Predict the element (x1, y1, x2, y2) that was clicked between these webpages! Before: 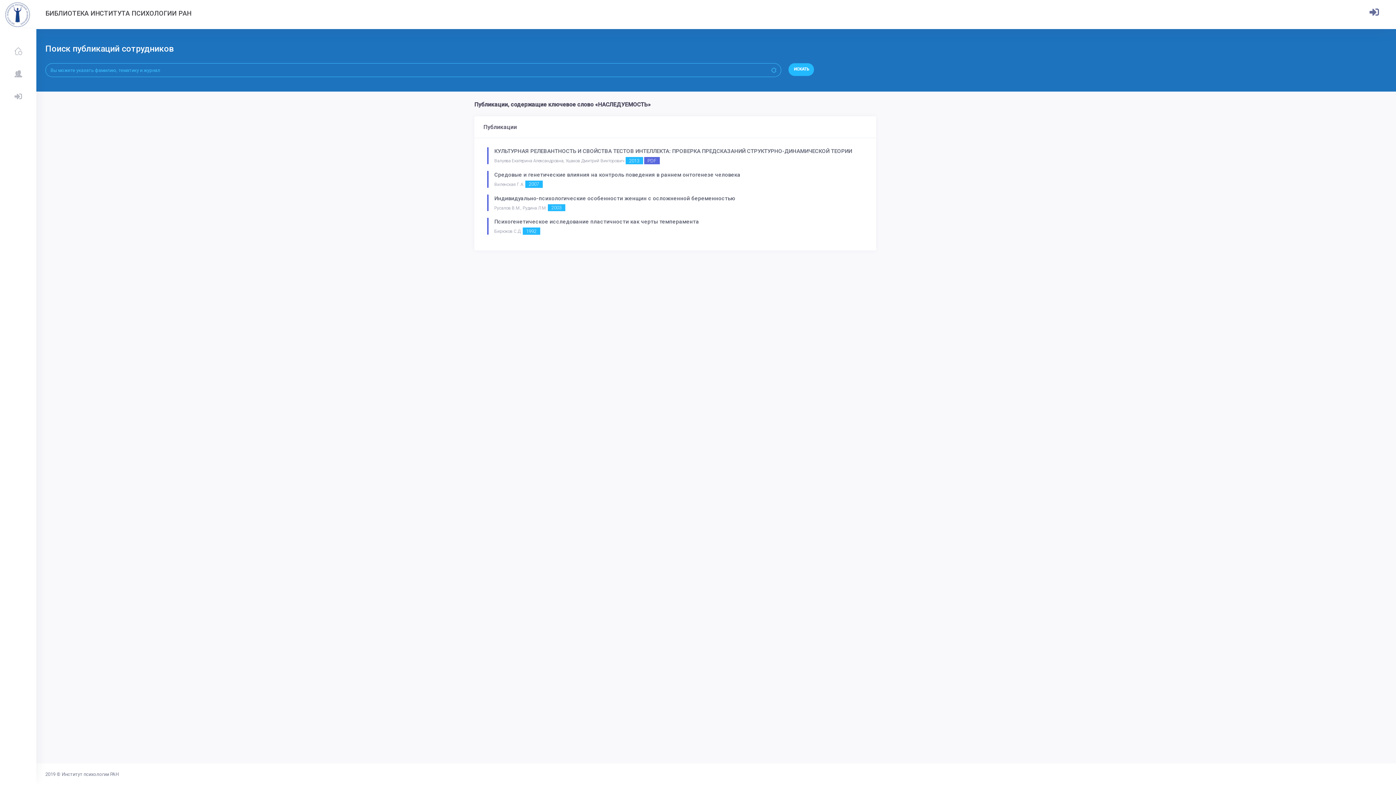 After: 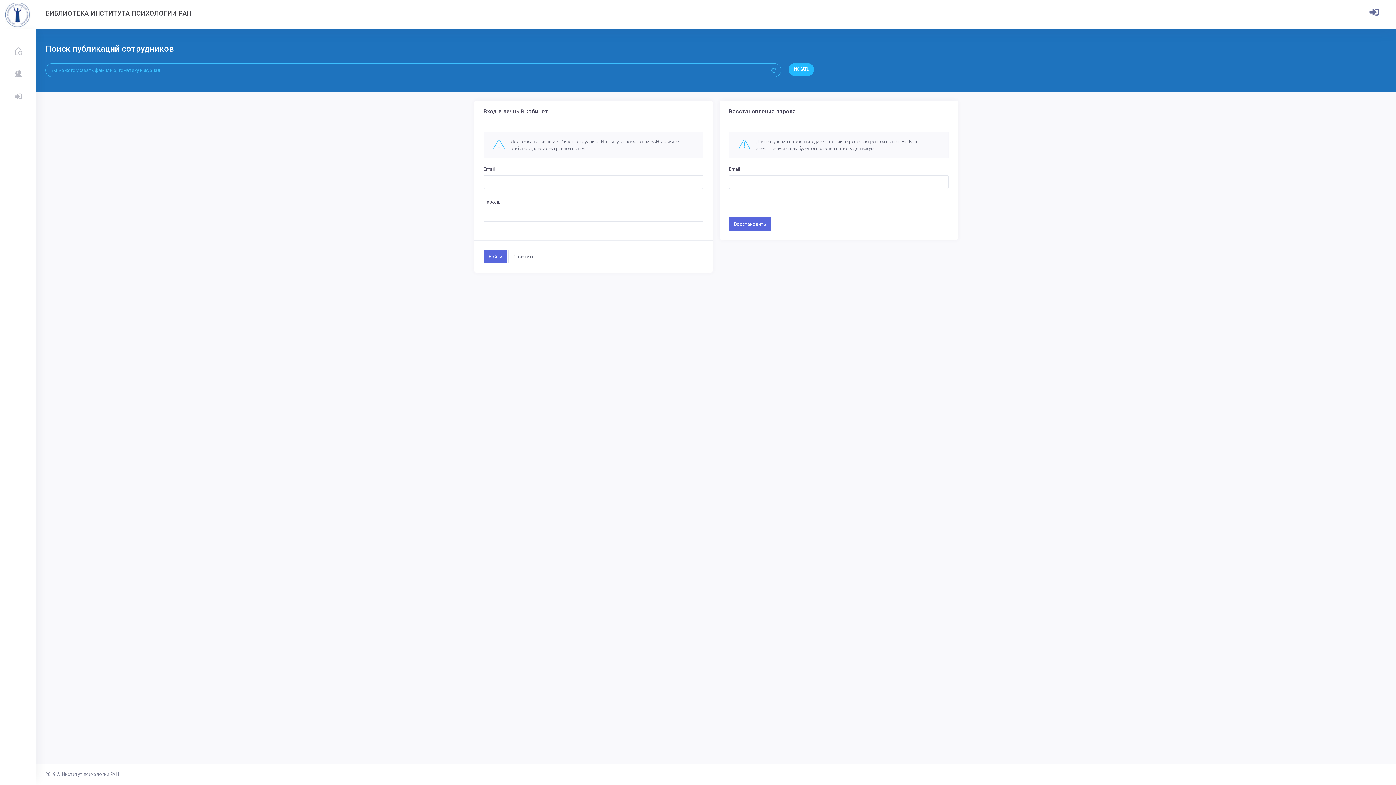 Action: bbox: (0, 85, 36, 107)